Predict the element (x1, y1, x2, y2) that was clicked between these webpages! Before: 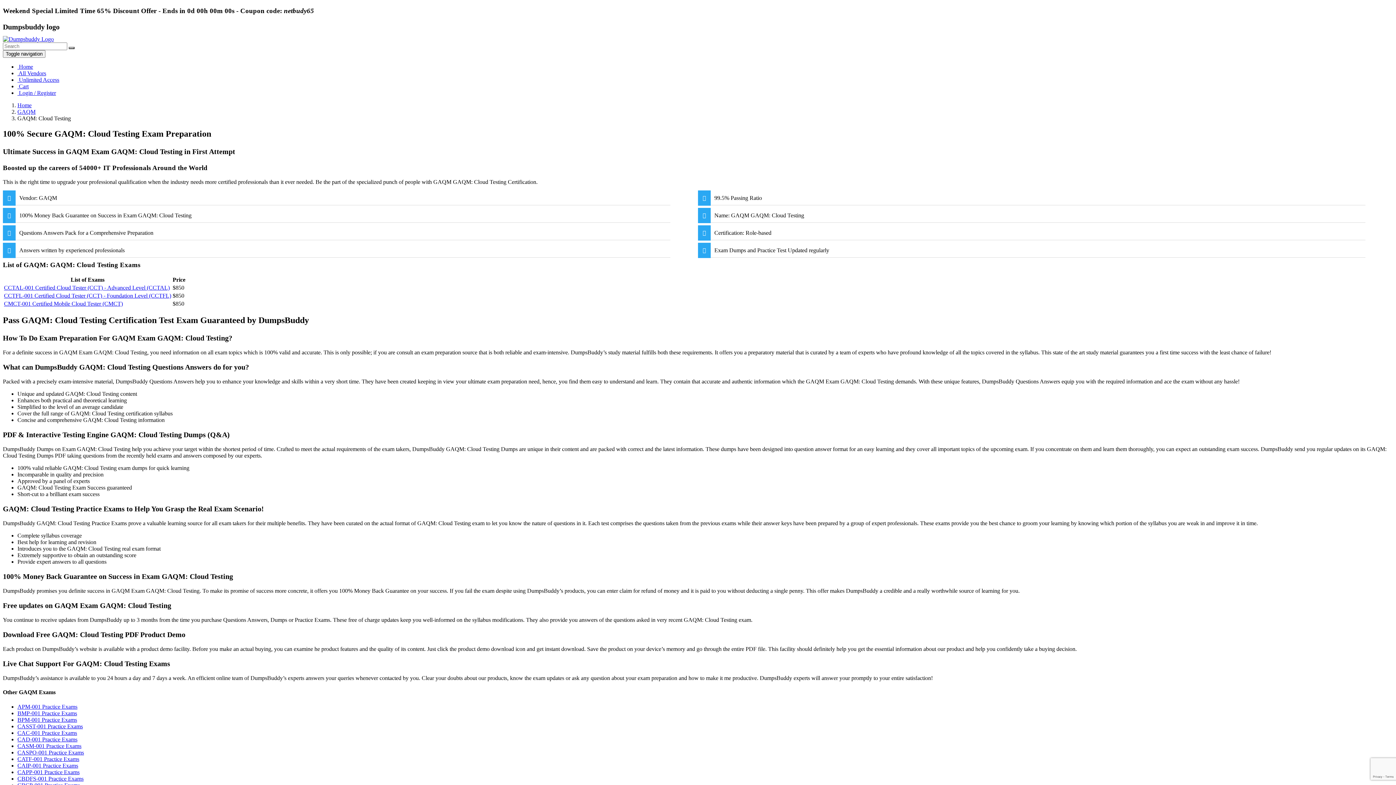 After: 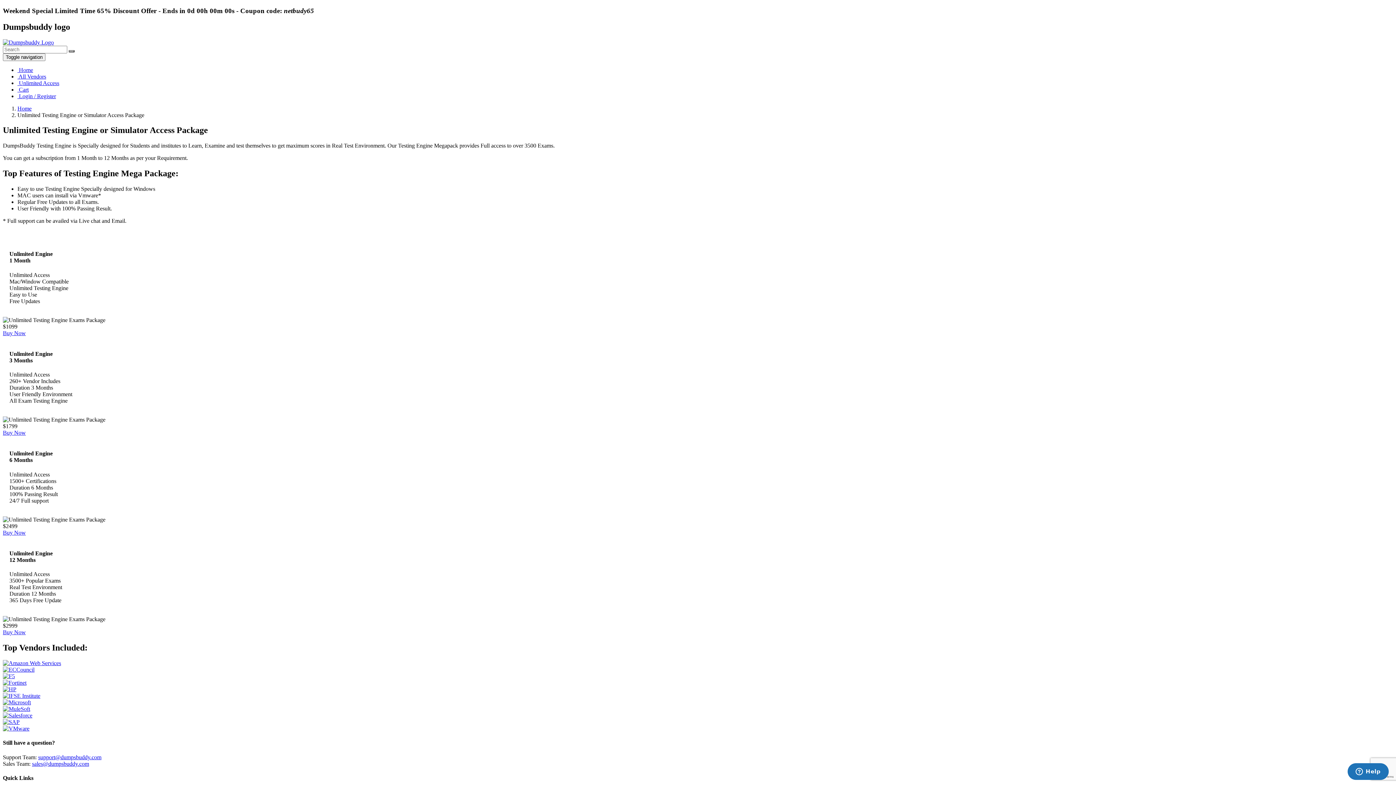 Action: label:  Unlimited Access bbox: (17, 76, 59, 83)